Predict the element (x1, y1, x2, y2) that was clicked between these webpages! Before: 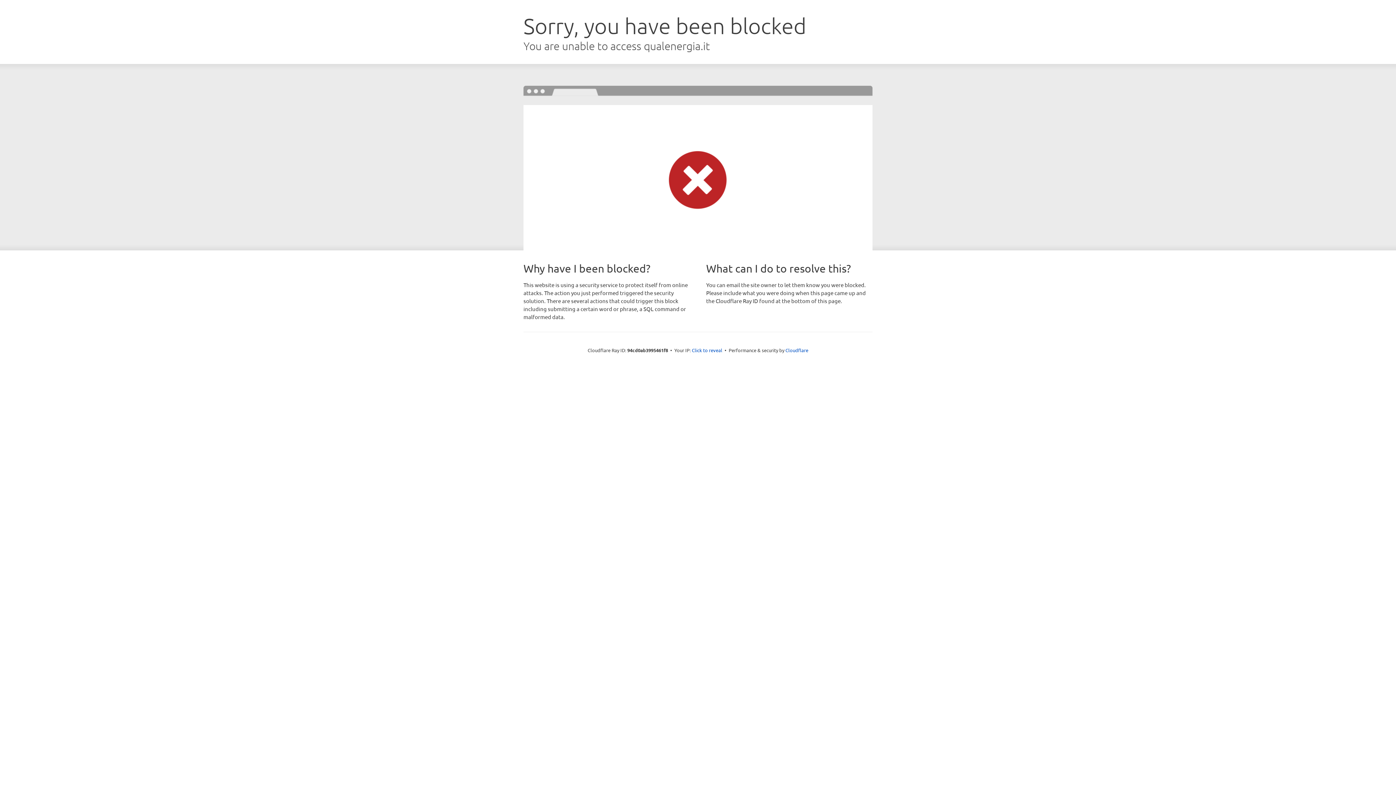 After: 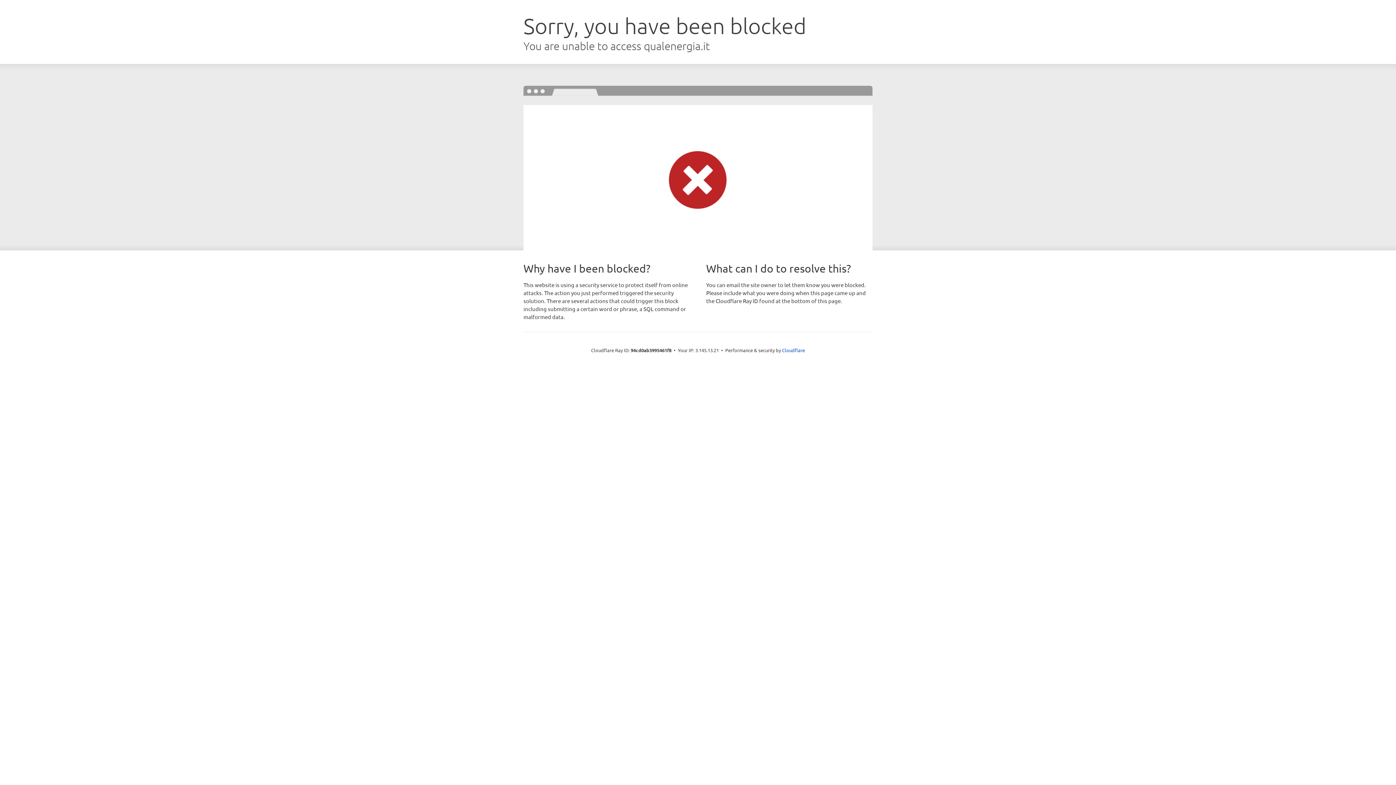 Action: bbox: (692, 346, 722, 353) label: Click to reveal